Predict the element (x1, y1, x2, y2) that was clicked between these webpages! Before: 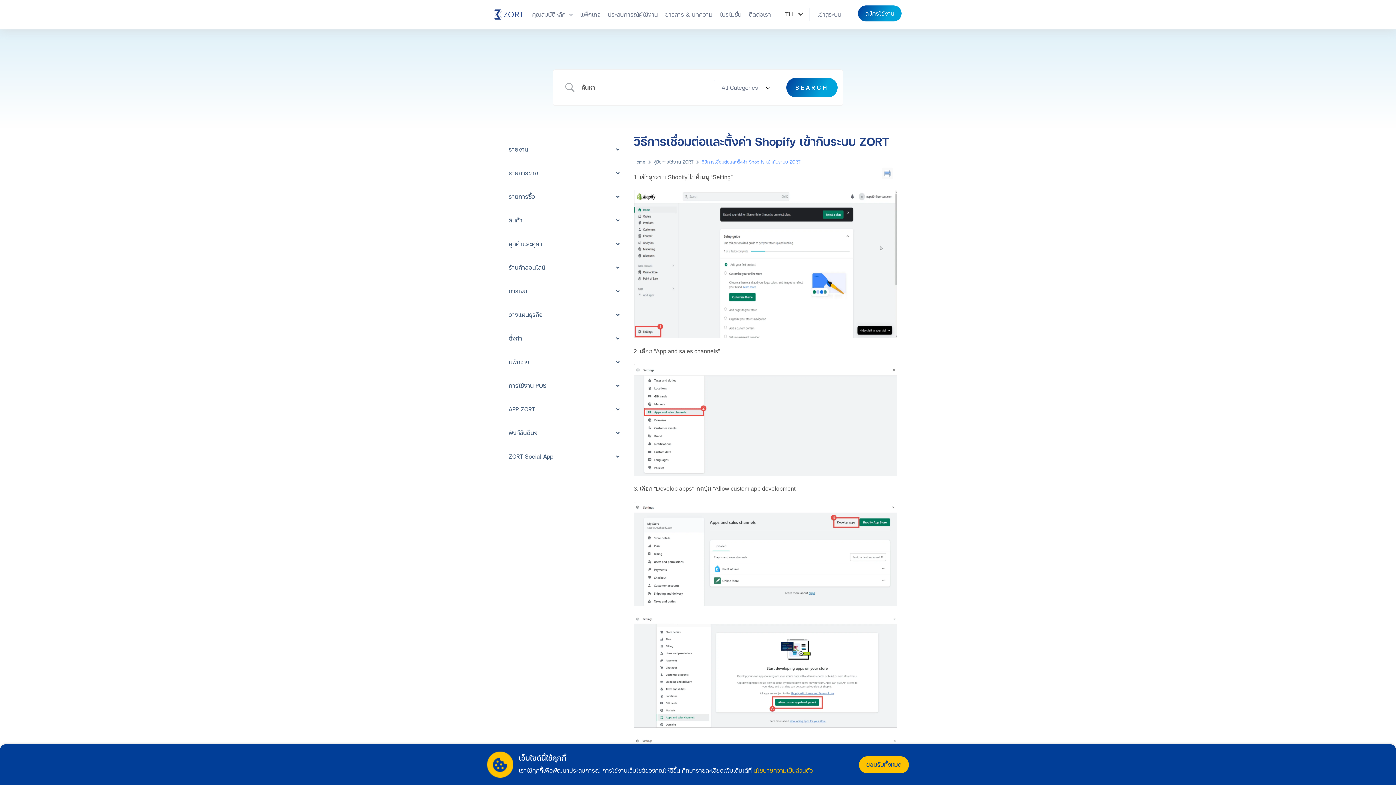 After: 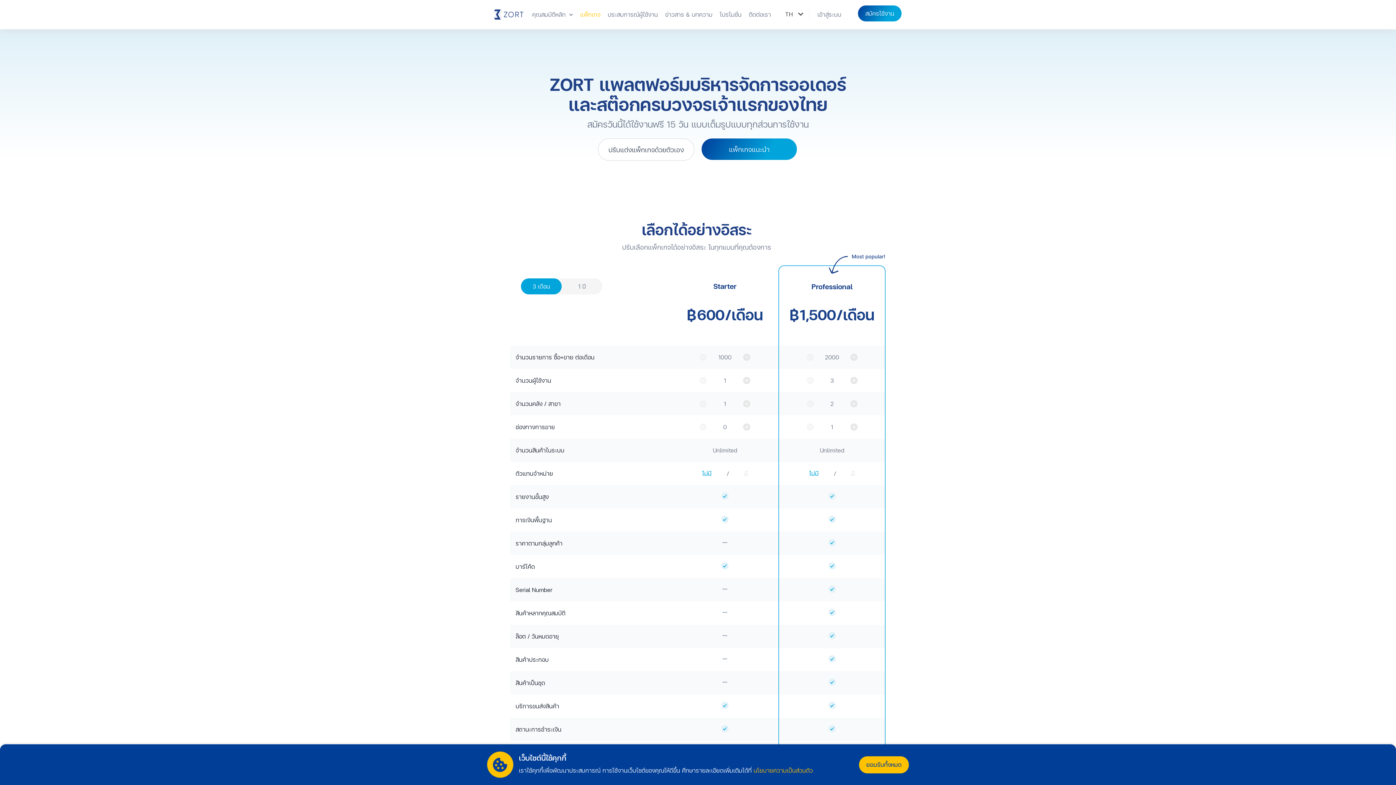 Action: bbox: (576, 1, 604, 27) label: แพ็กเกจ